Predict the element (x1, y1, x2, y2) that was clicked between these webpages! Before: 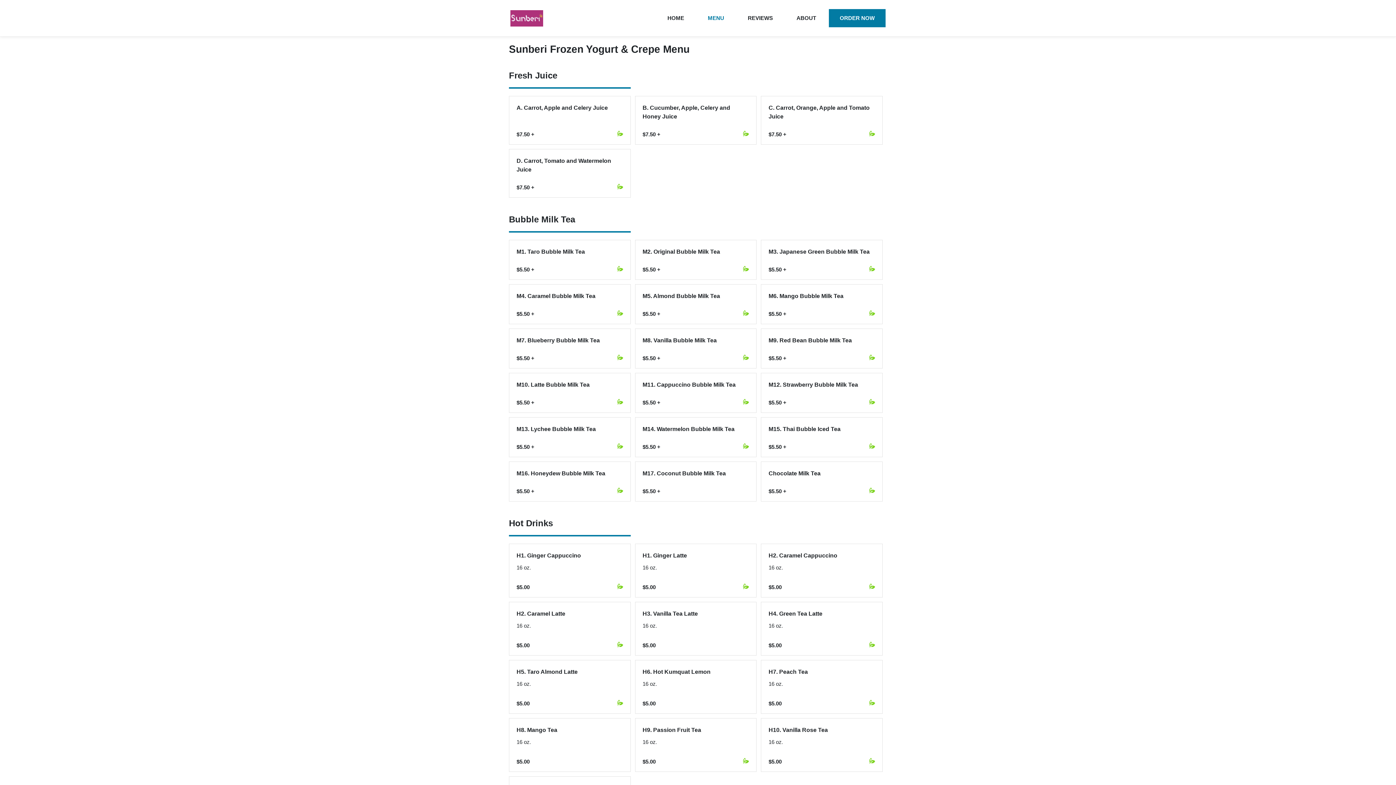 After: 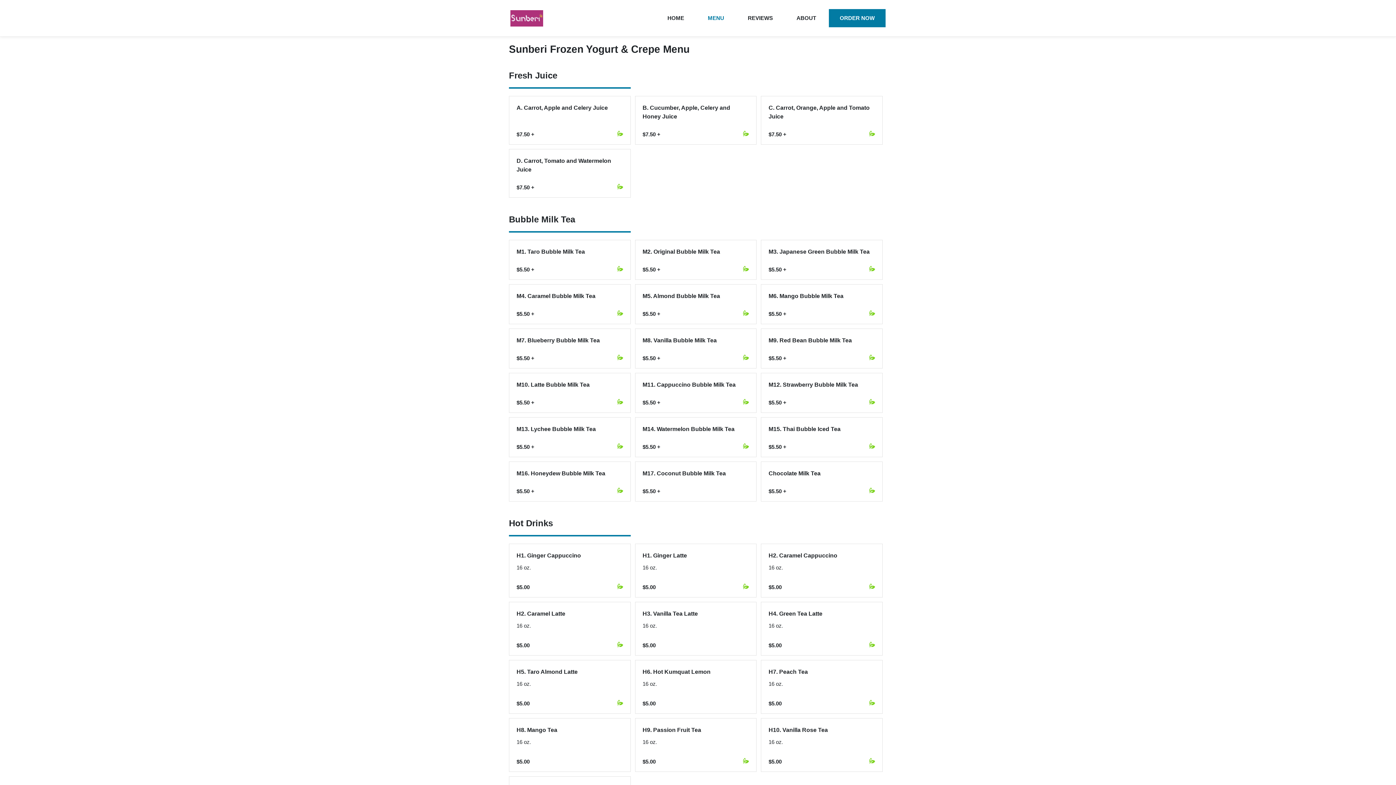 Action: label: MENU bbox: (697, 9, 735, 27)